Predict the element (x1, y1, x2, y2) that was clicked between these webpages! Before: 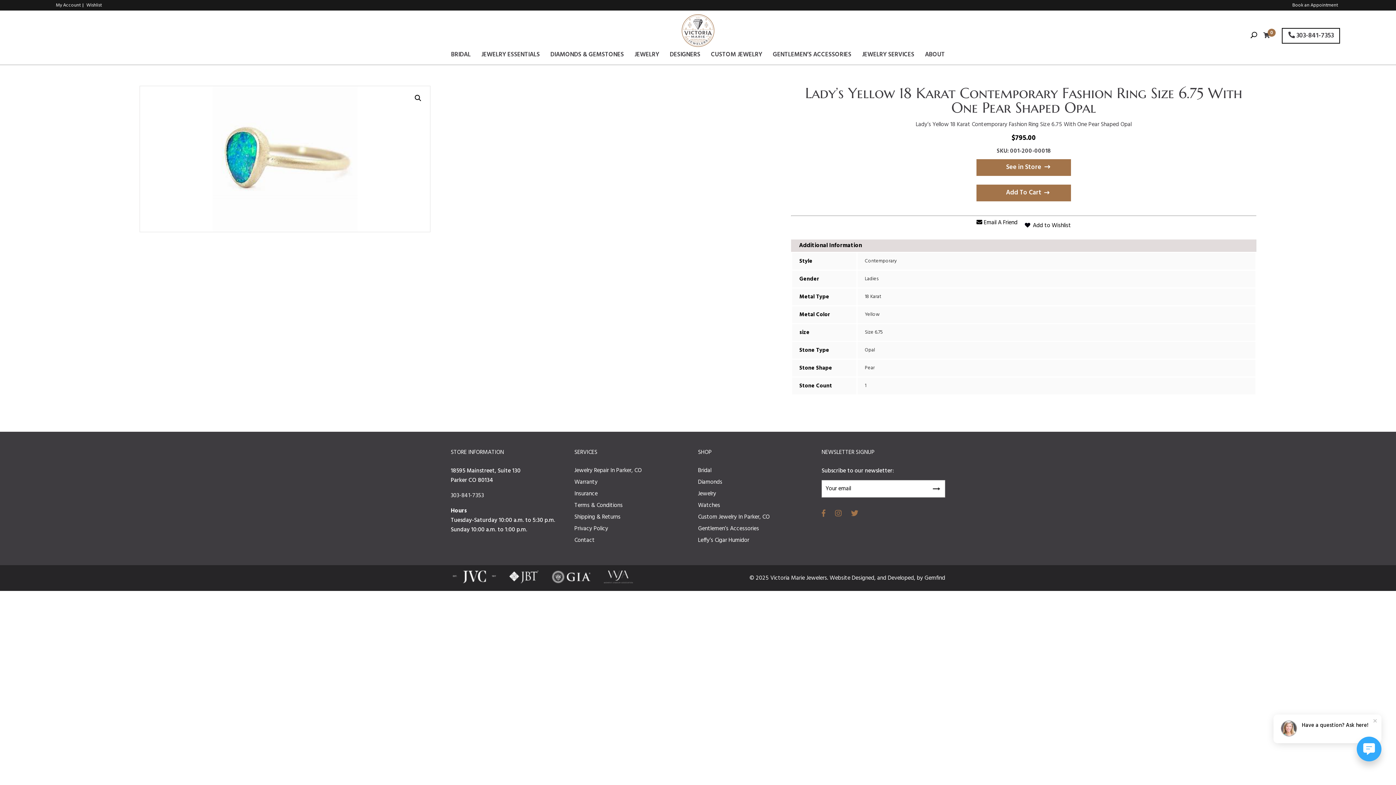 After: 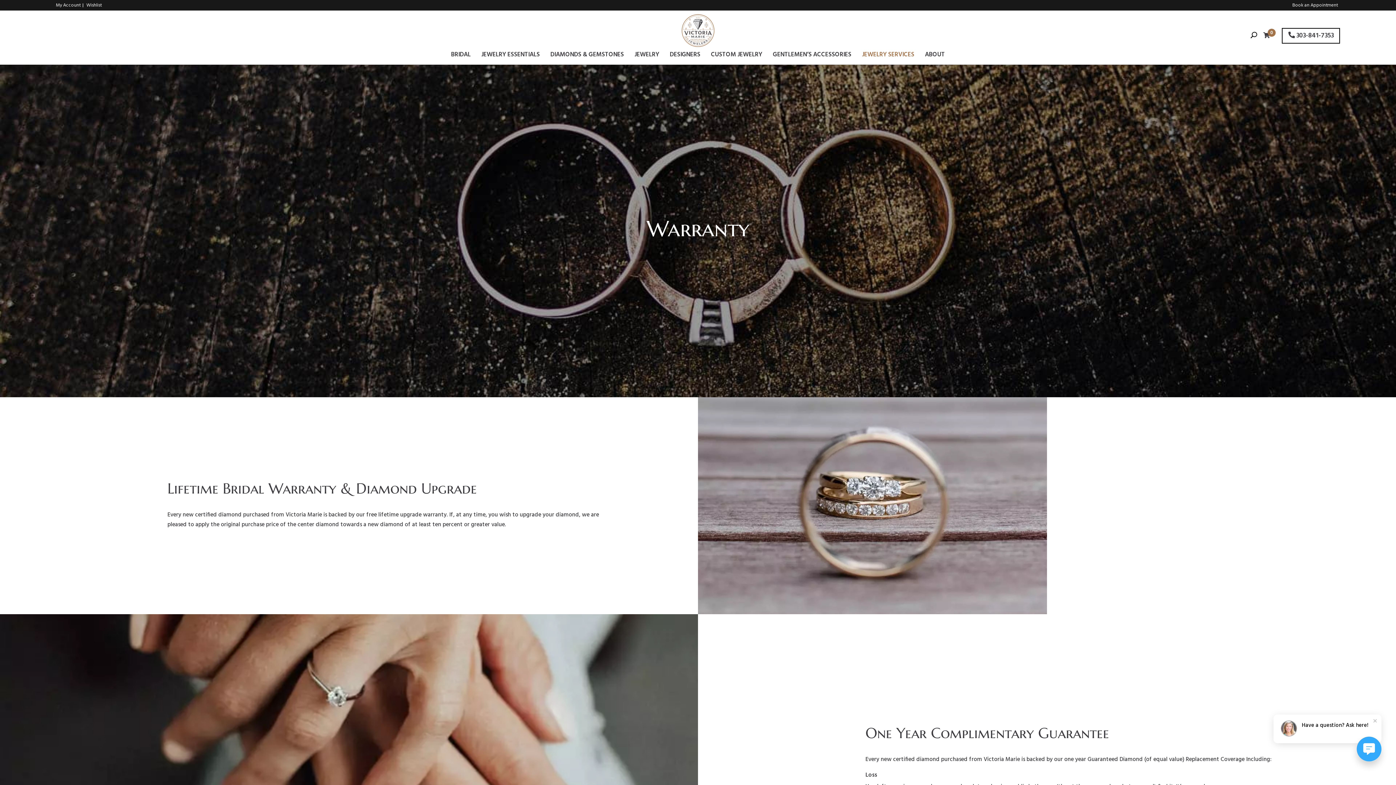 Action: bbox: (574, 475, 597, 484) label: Warranty